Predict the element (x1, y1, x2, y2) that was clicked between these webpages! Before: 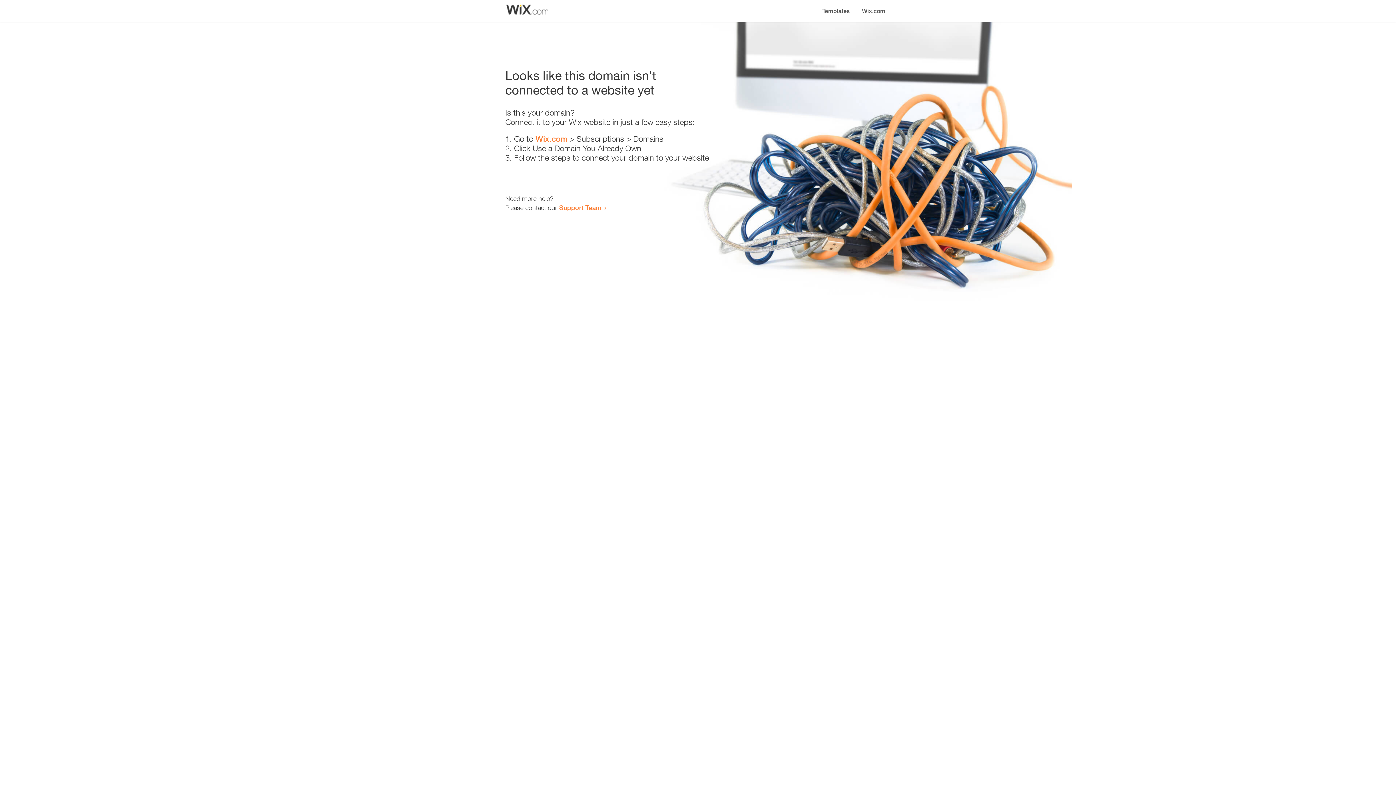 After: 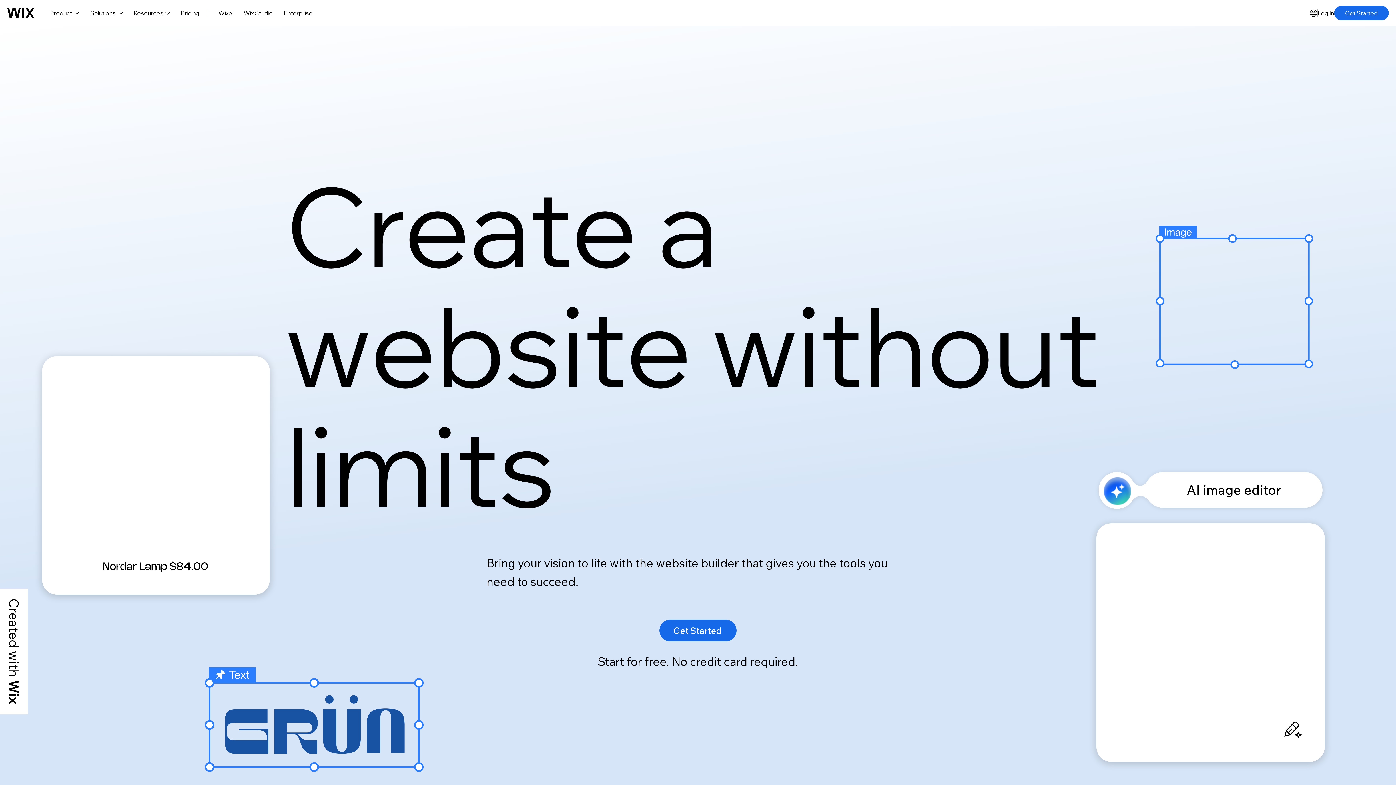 Action: bbox: (535, 134, 567, 143) label: Wix.com